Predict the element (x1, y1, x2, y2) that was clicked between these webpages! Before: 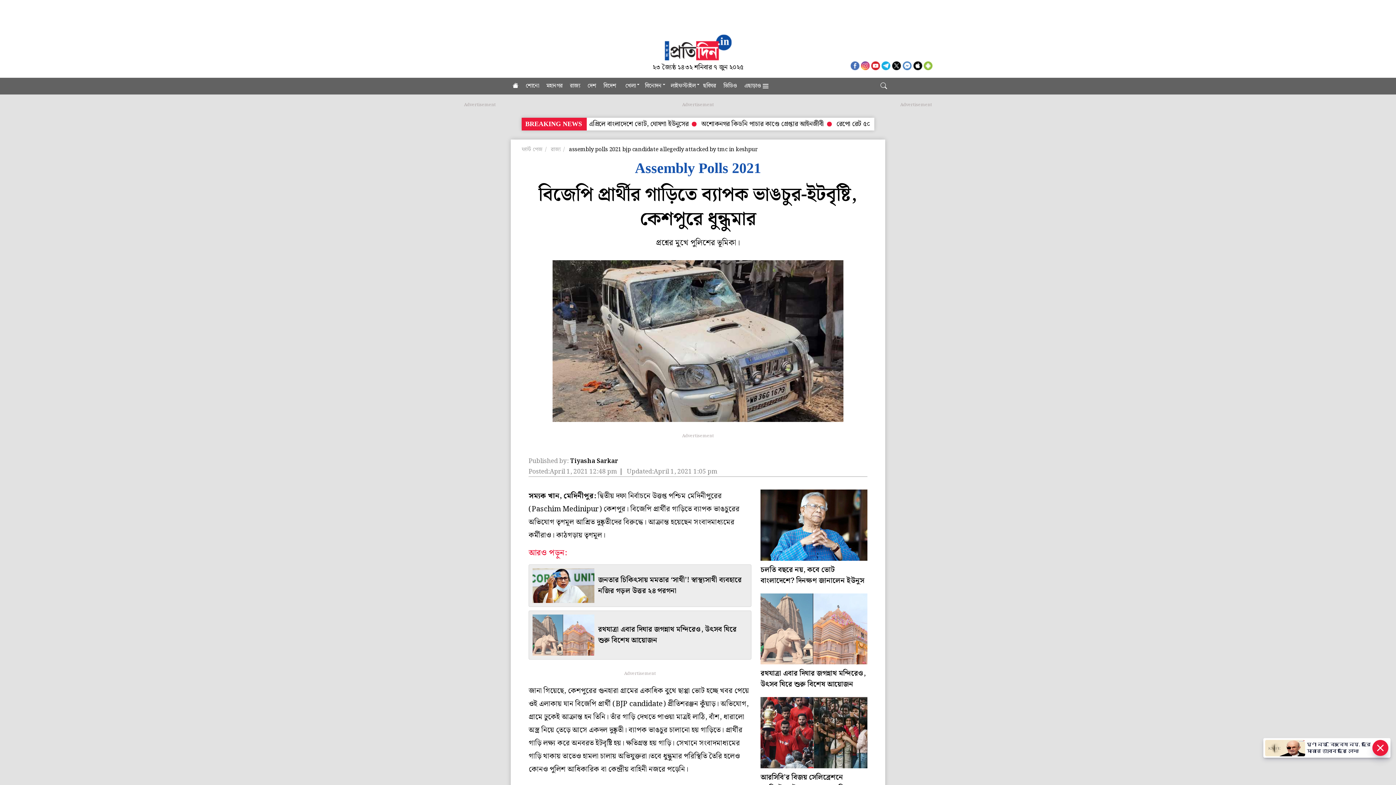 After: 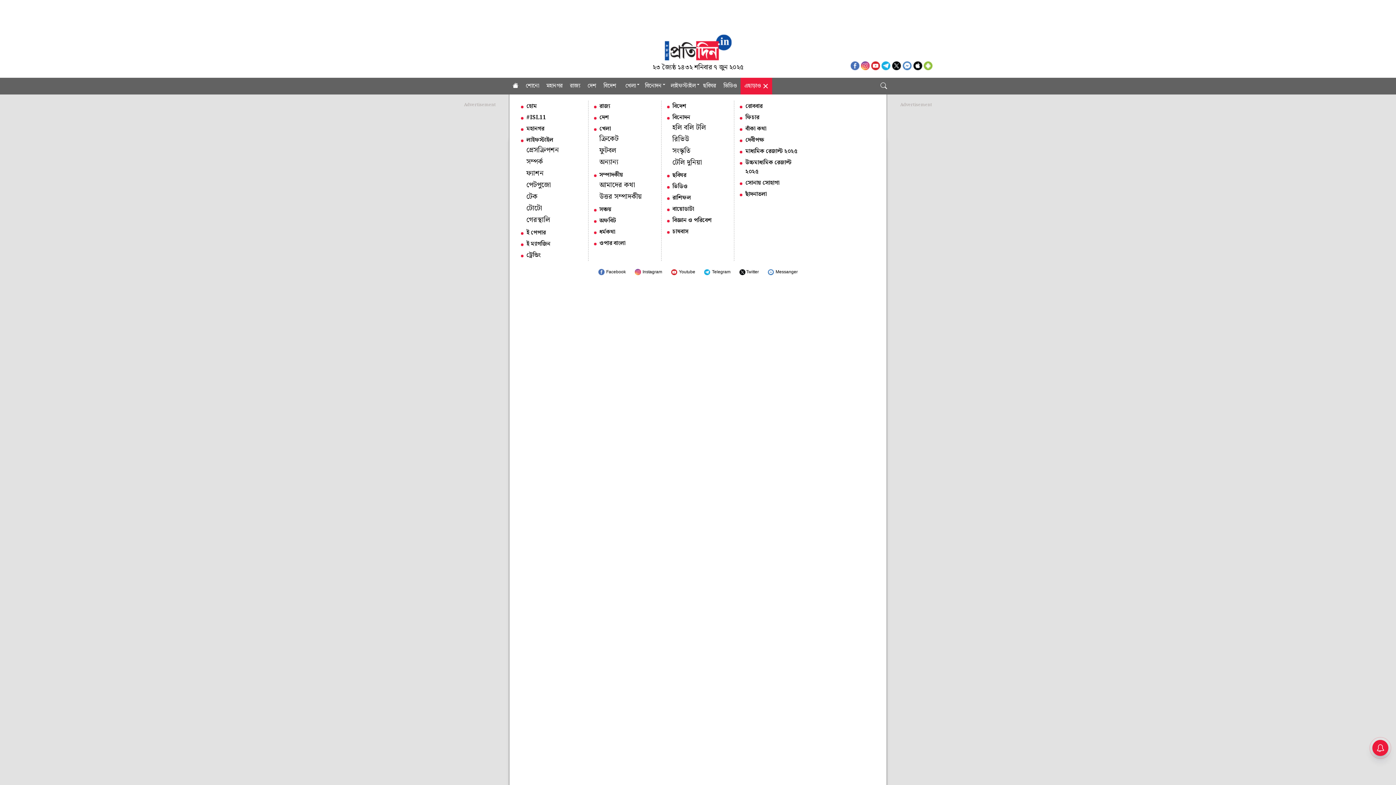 Action: bbox: (740, 77, 772, 94) label: এছাড়াও